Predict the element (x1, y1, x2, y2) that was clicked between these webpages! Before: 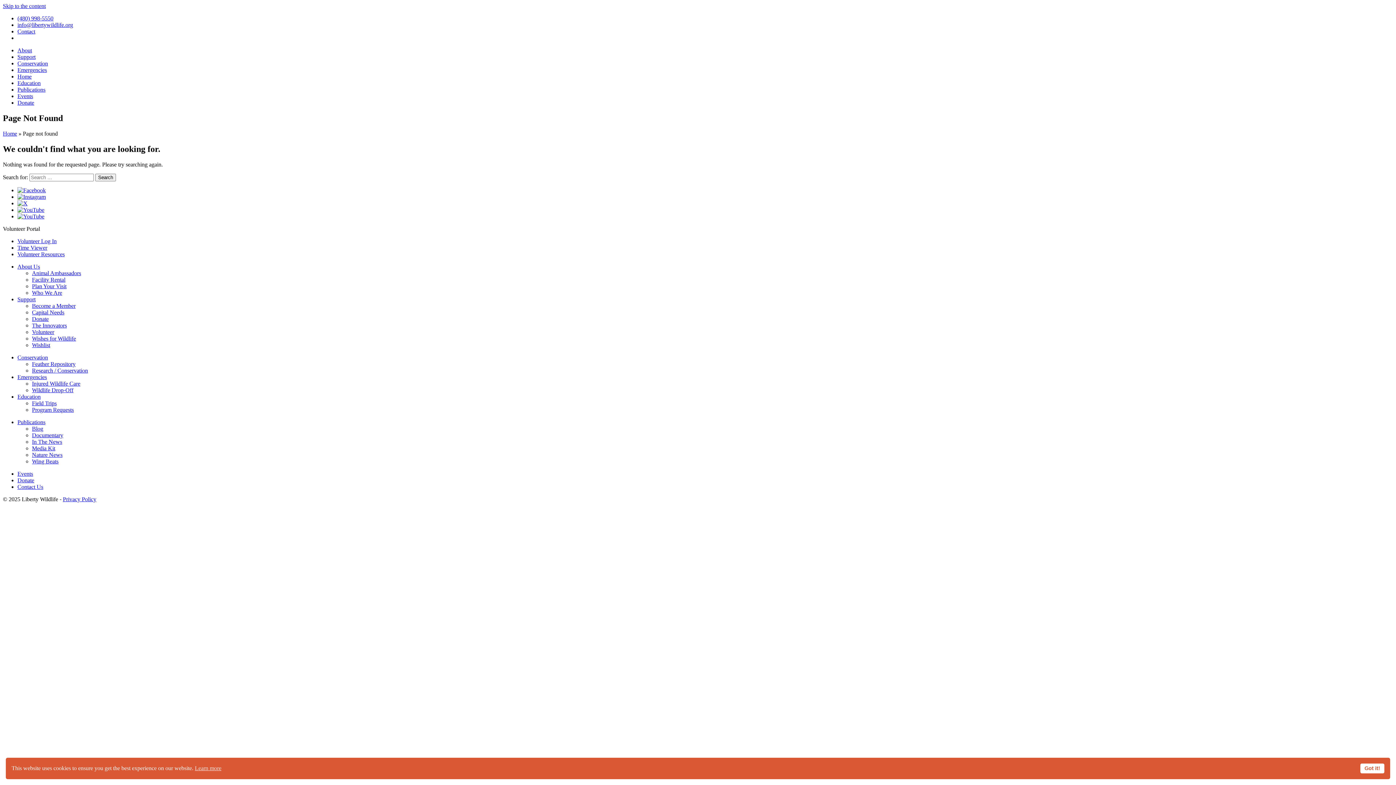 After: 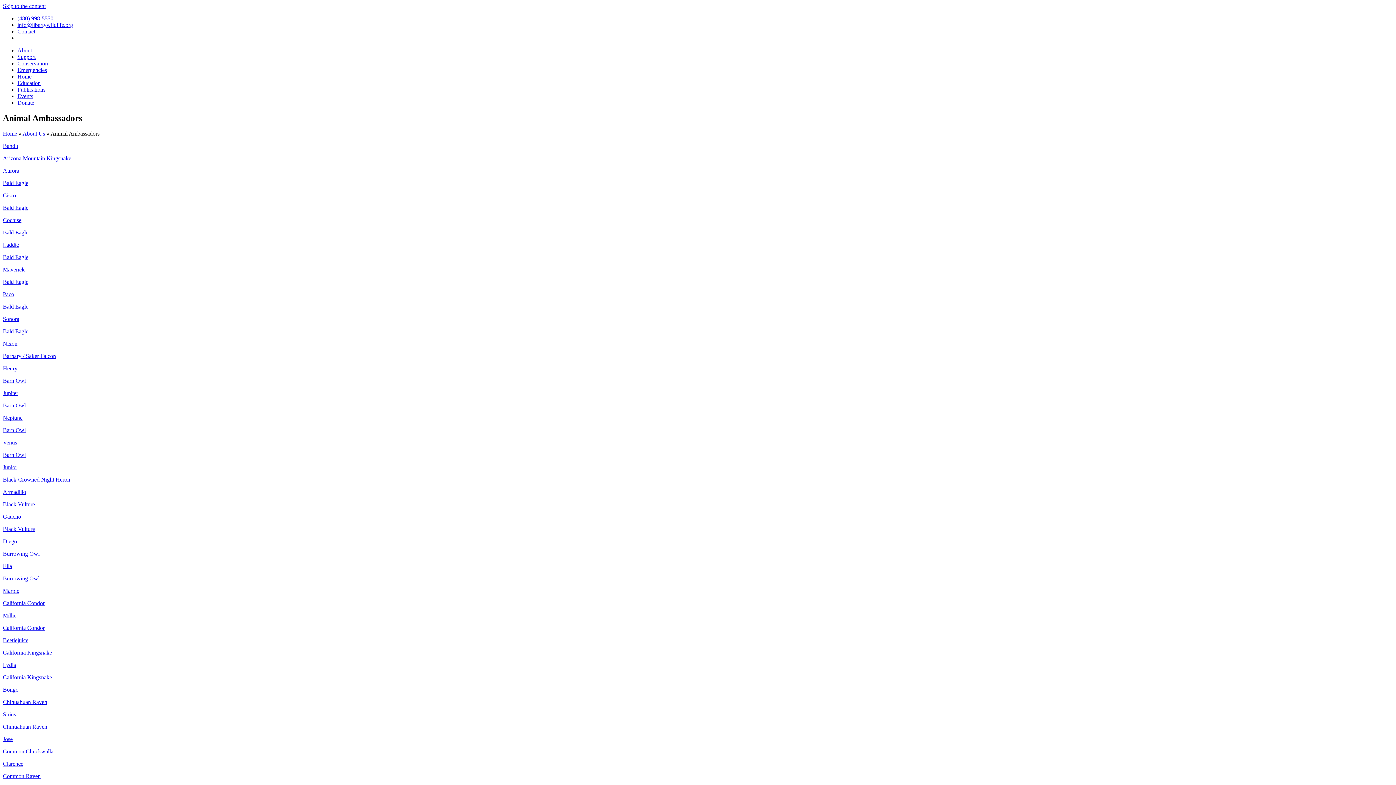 Action: bbox: (32, 270, 81, 276) label: Animal Ambassadors